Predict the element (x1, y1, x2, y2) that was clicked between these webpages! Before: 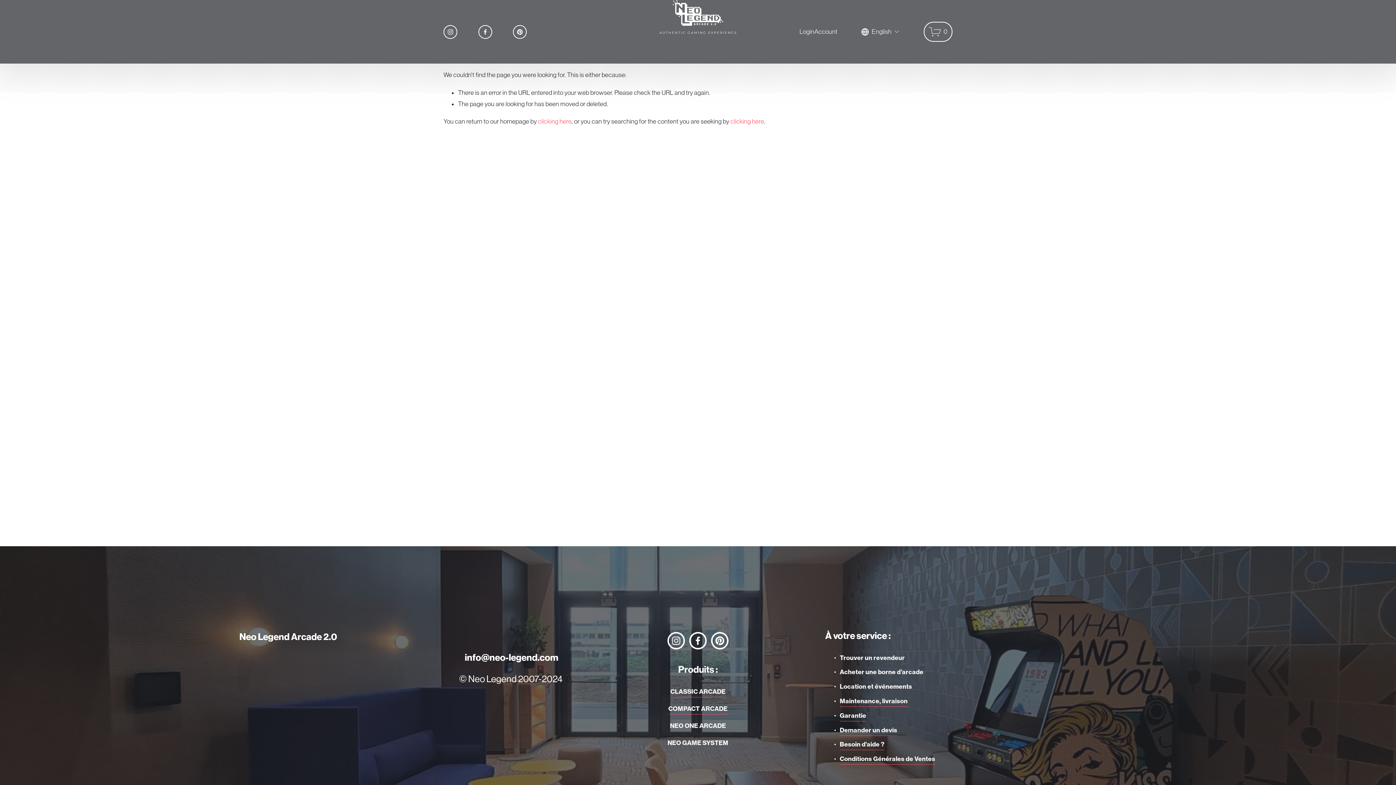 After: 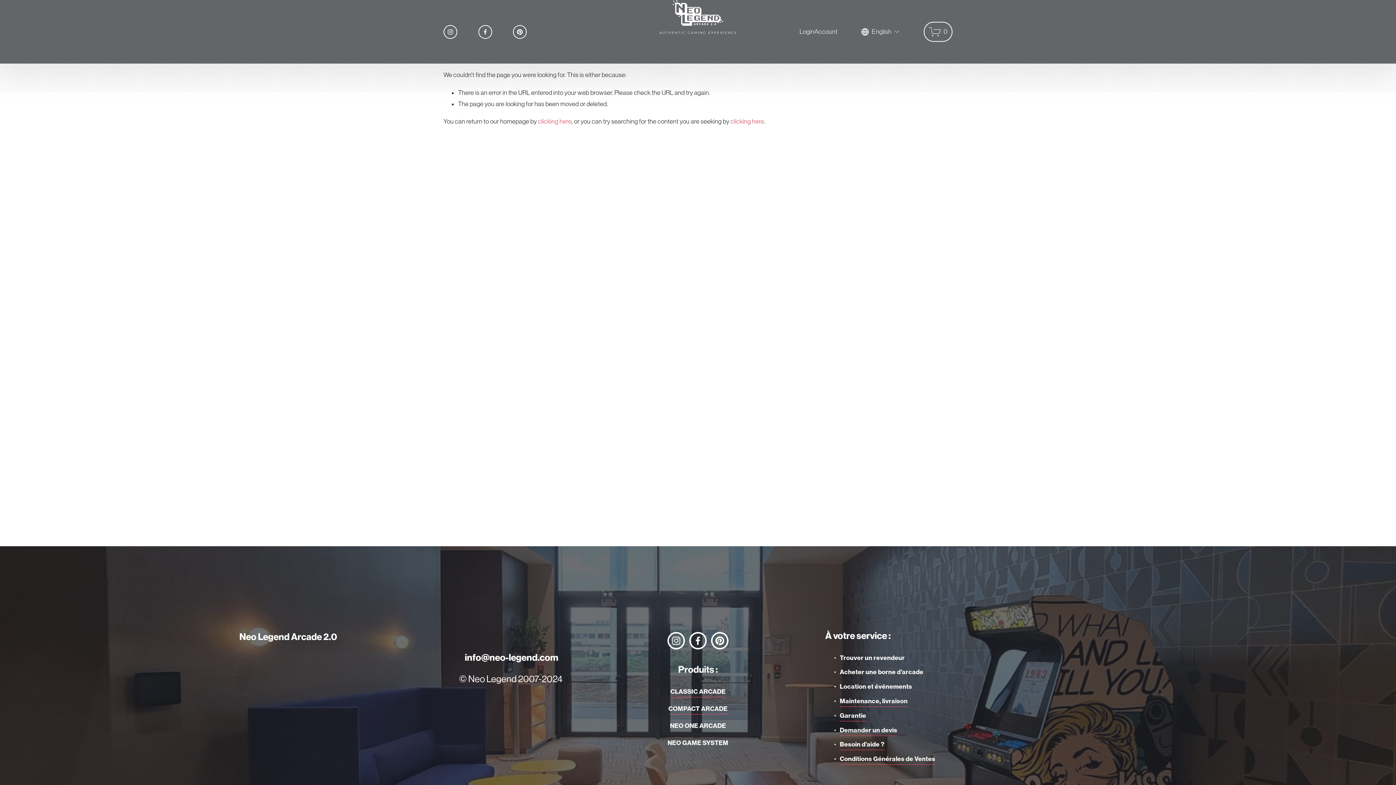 Action: bbox: (839, 710, 866, 721) label: Garantie